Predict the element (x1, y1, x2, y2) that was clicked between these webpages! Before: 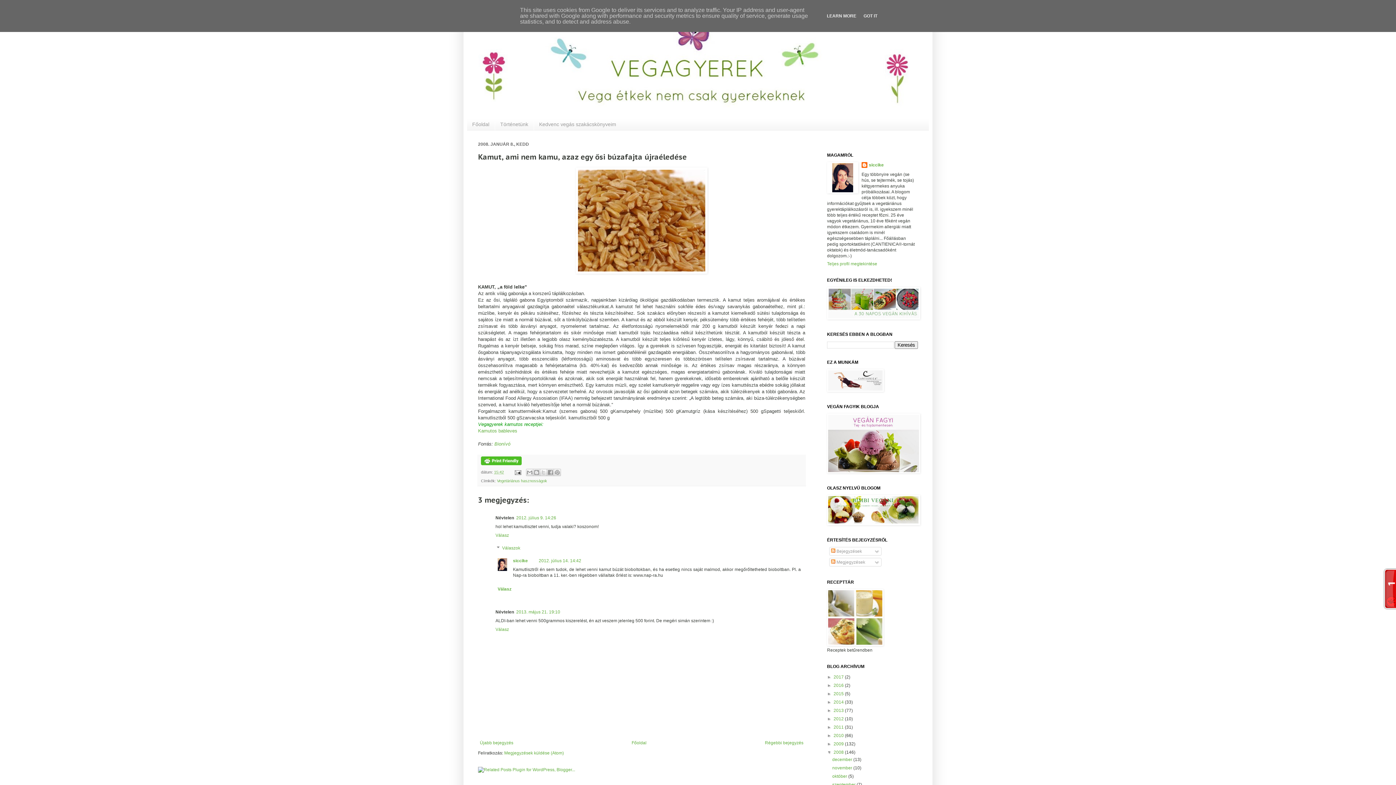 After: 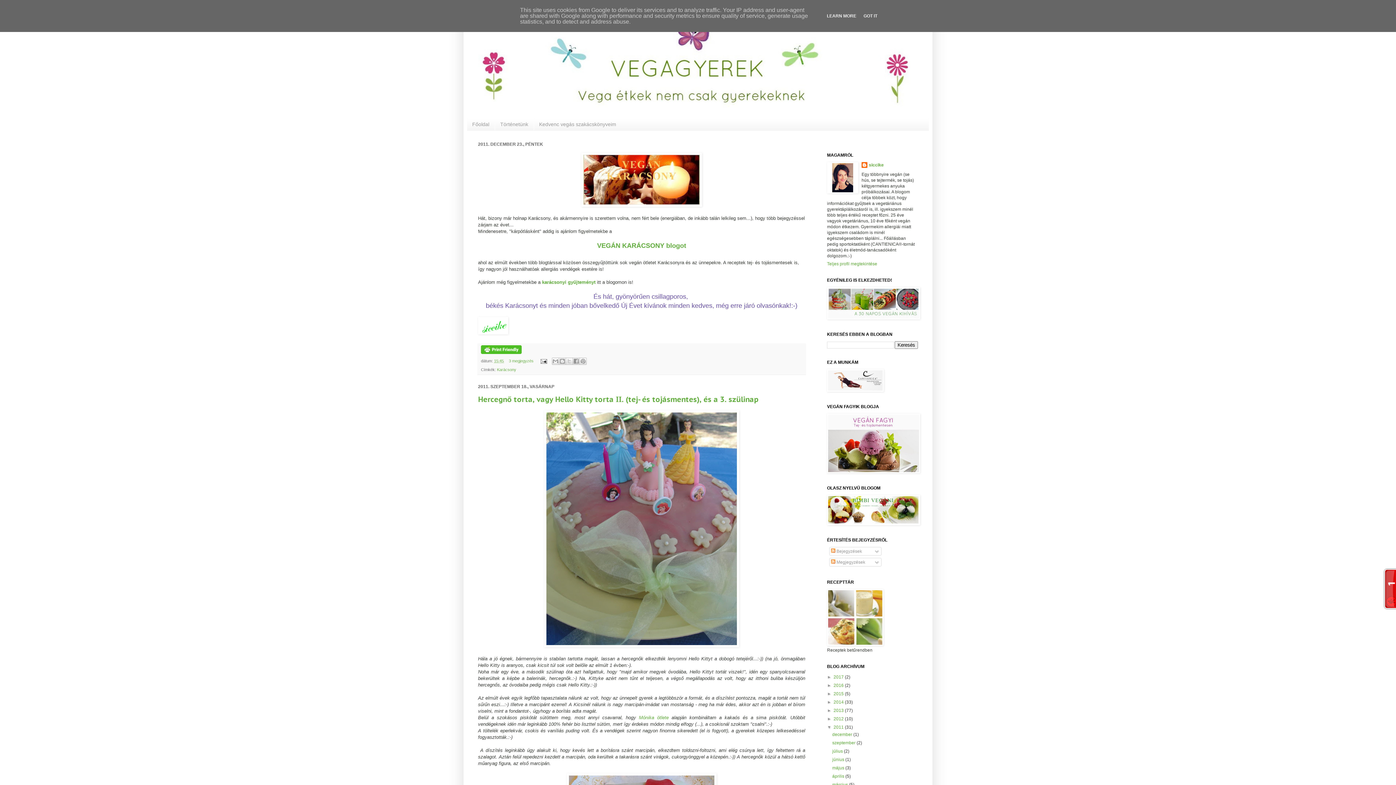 Action: label: 2011  bbox: (833, 725, 845, 730)